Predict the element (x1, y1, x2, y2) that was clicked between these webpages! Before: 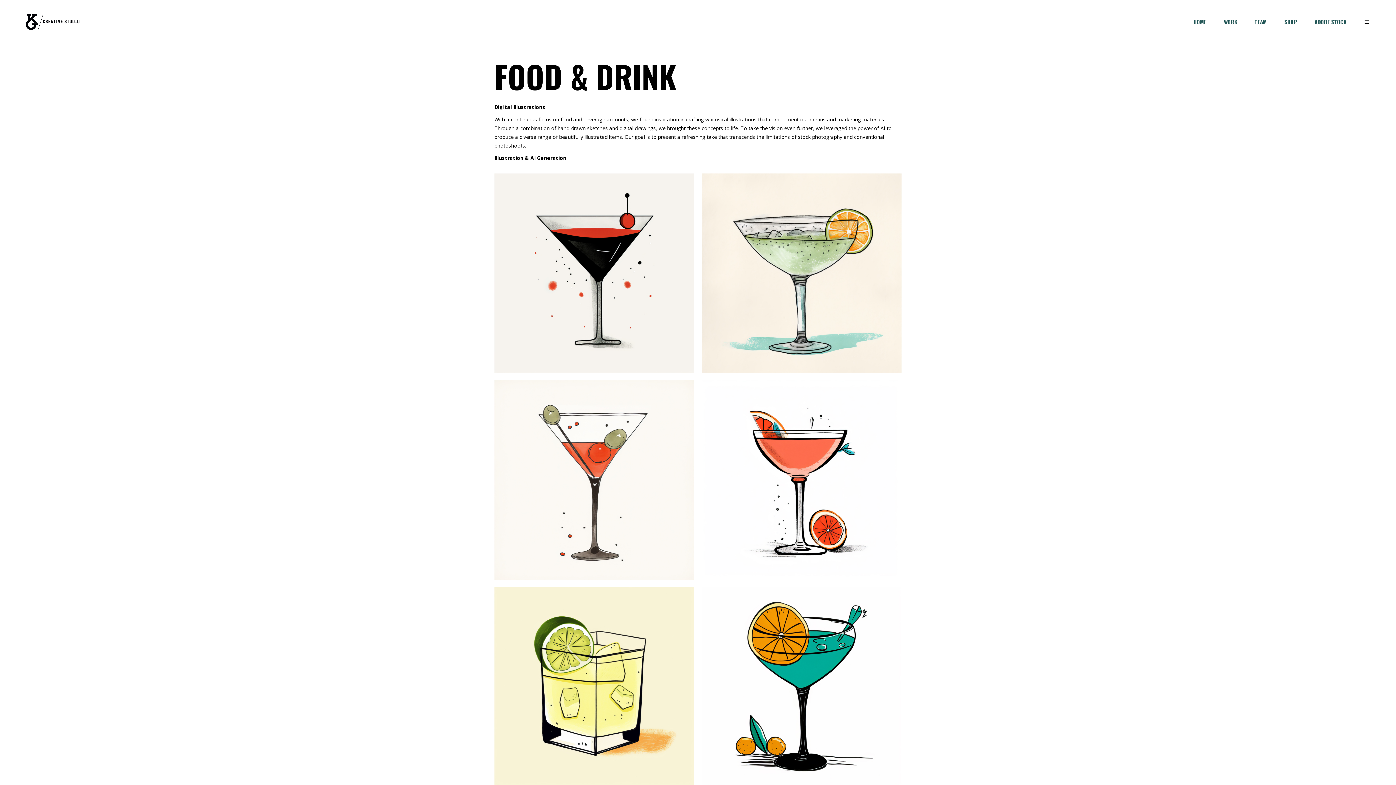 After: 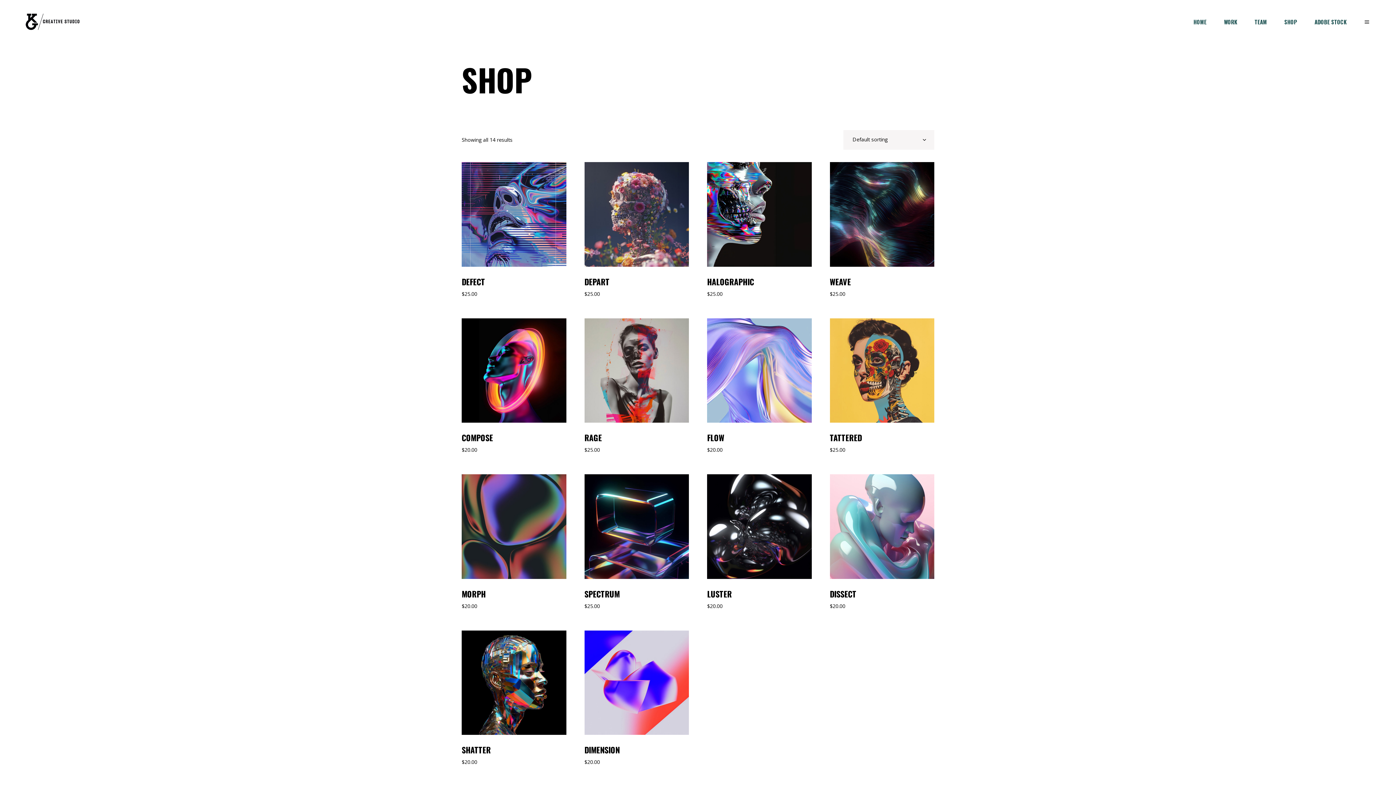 Action: bbox: (1276, 17, 1306, 26) label: SHOP